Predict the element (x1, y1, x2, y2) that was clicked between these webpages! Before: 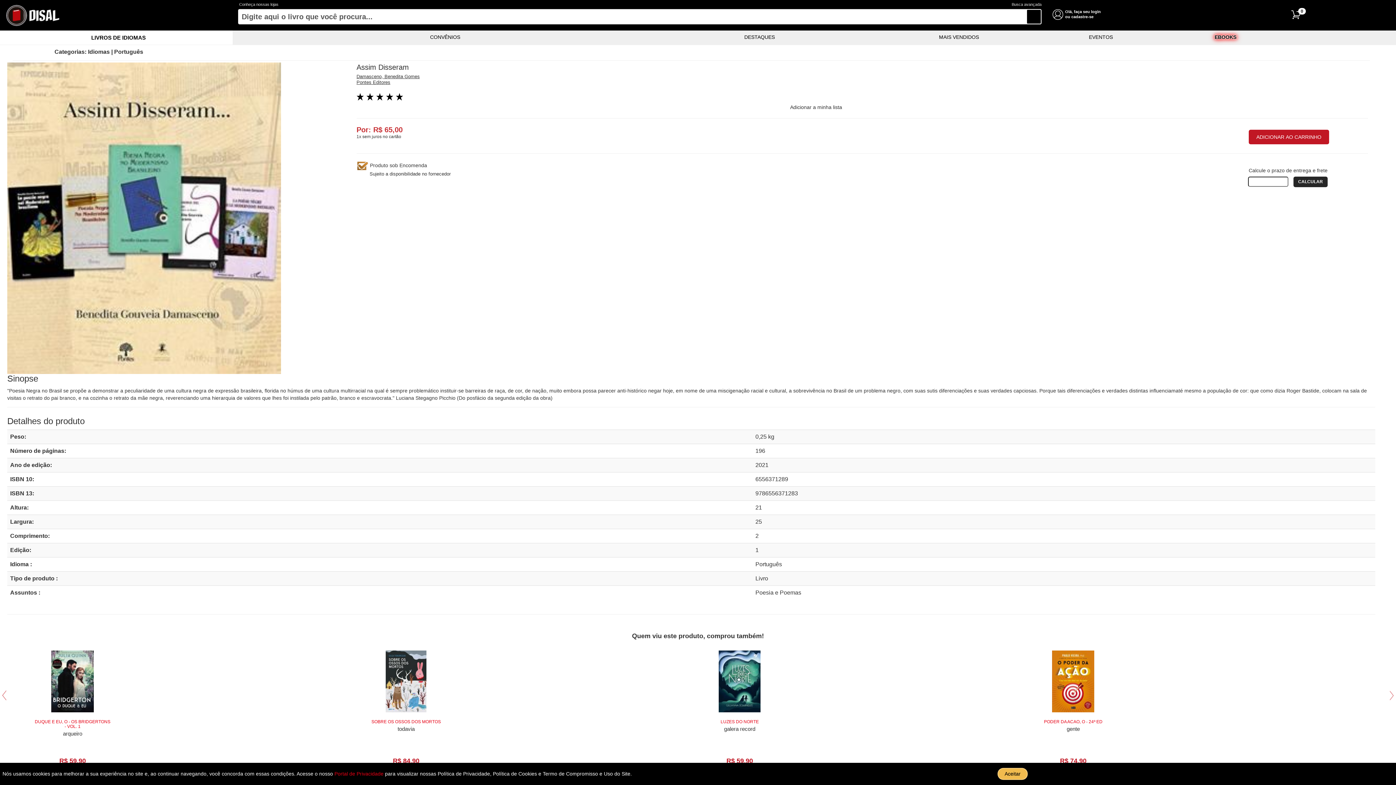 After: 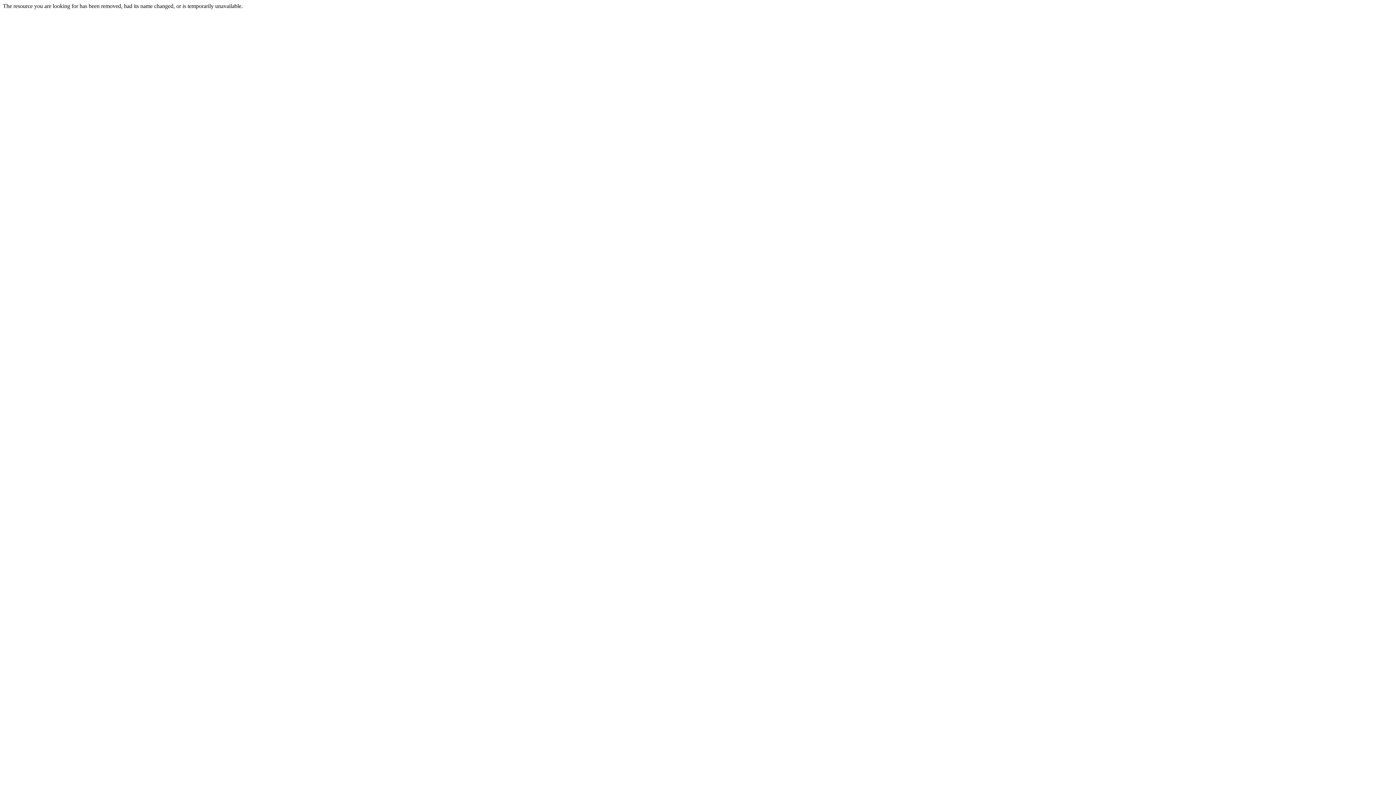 Action: label: DUQUE E EU, O - OS BRIDGERTONS - VOL. 1 bbox: (34, 719, 110, 729)